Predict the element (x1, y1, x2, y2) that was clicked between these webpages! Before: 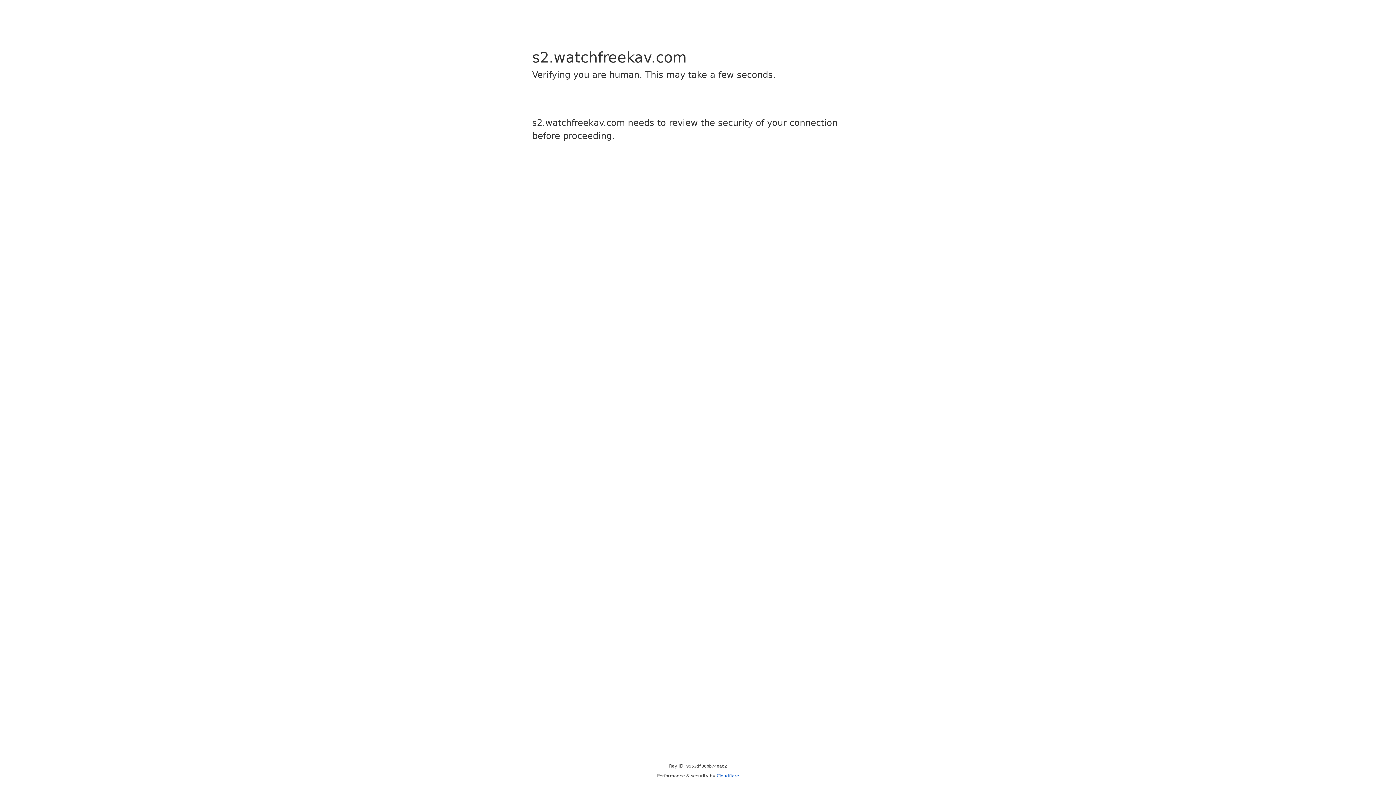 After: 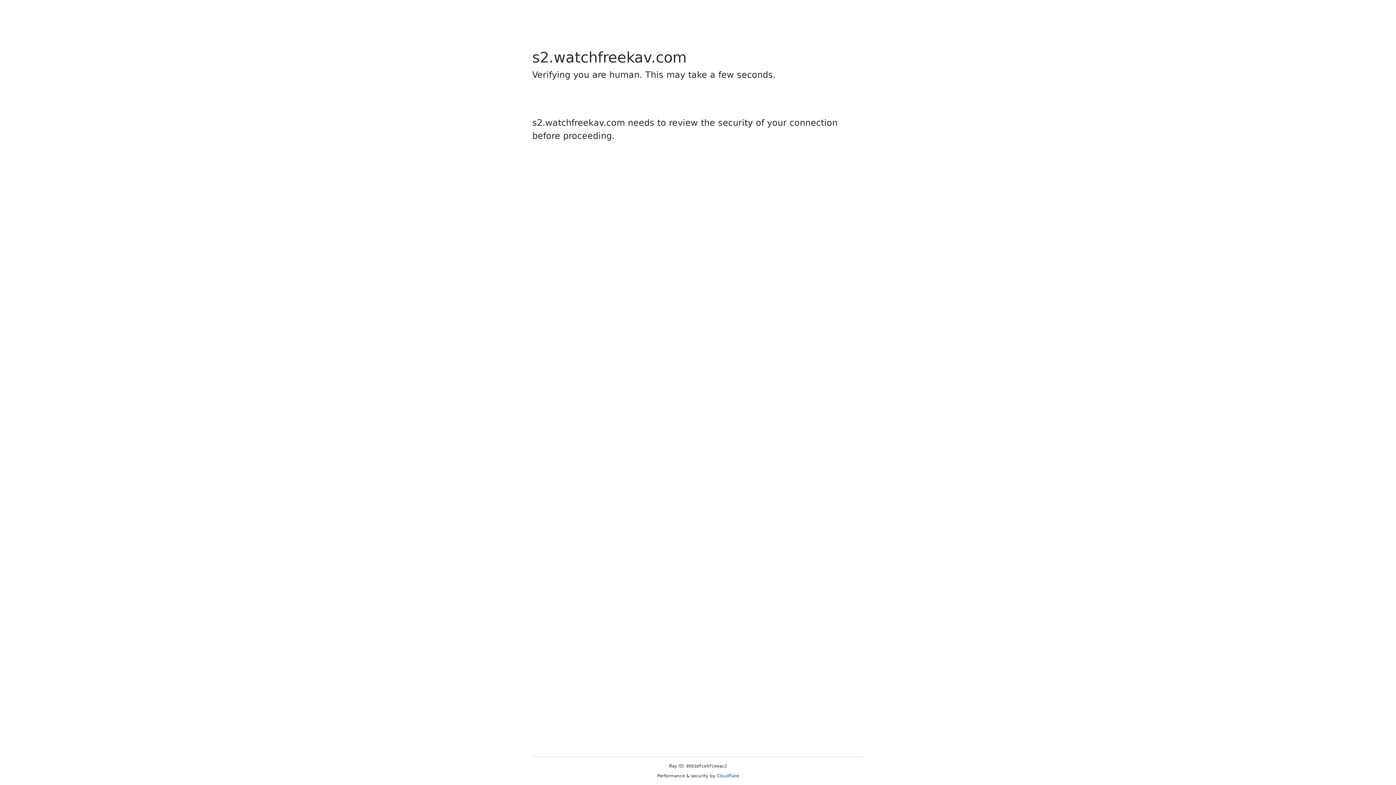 Action: label: Cloudflare bbox: (716, 773, 739, 778)